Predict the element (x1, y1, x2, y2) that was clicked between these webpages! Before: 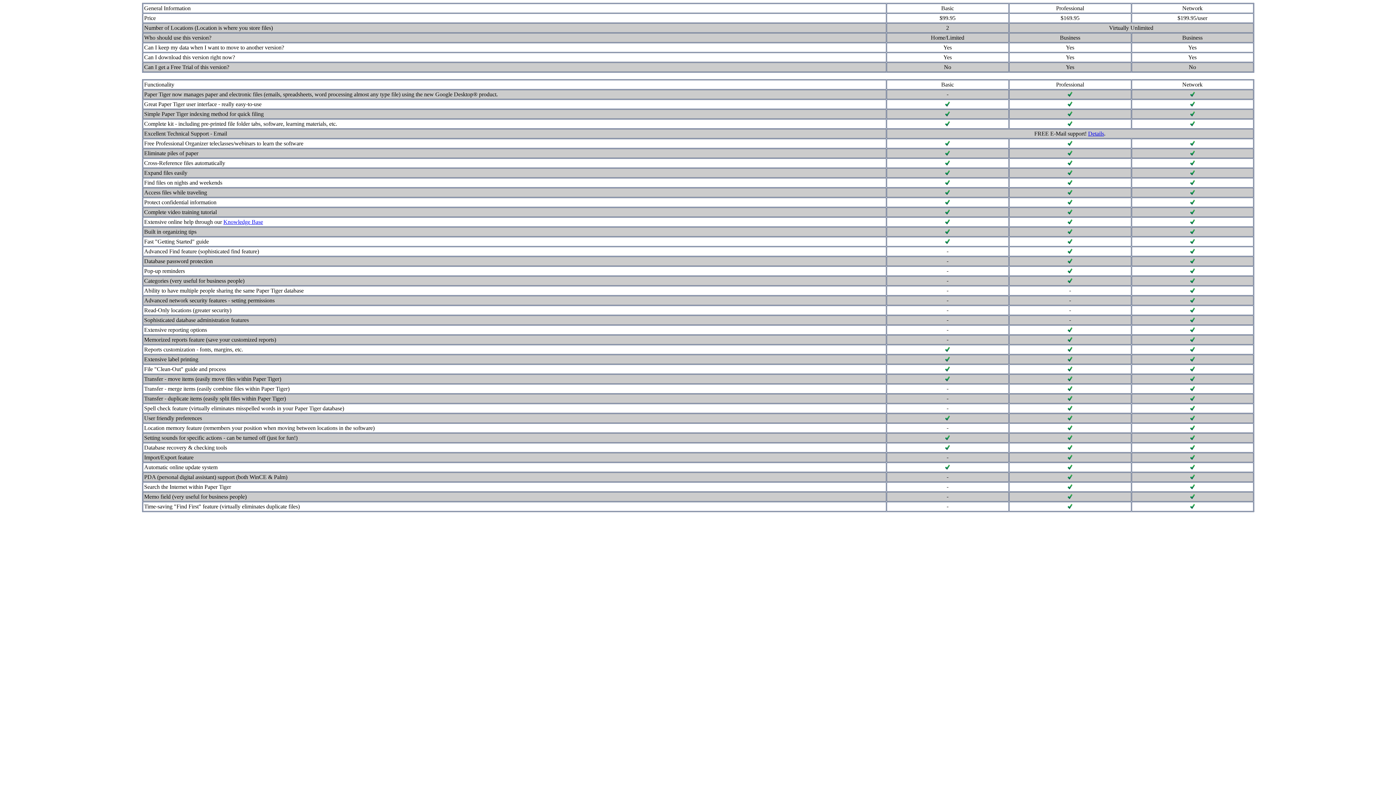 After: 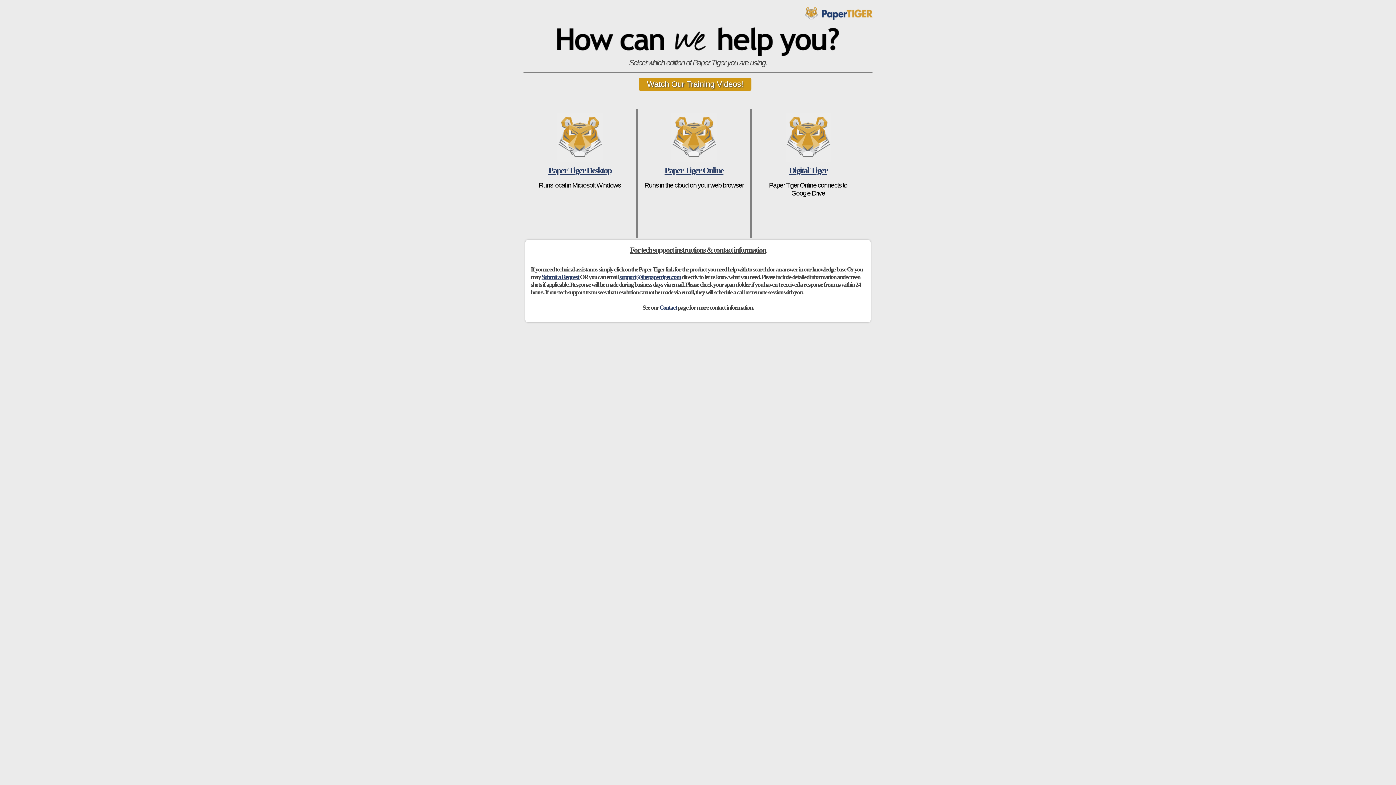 Action: bbox: (1088, 130, 1104, 136) label: Details